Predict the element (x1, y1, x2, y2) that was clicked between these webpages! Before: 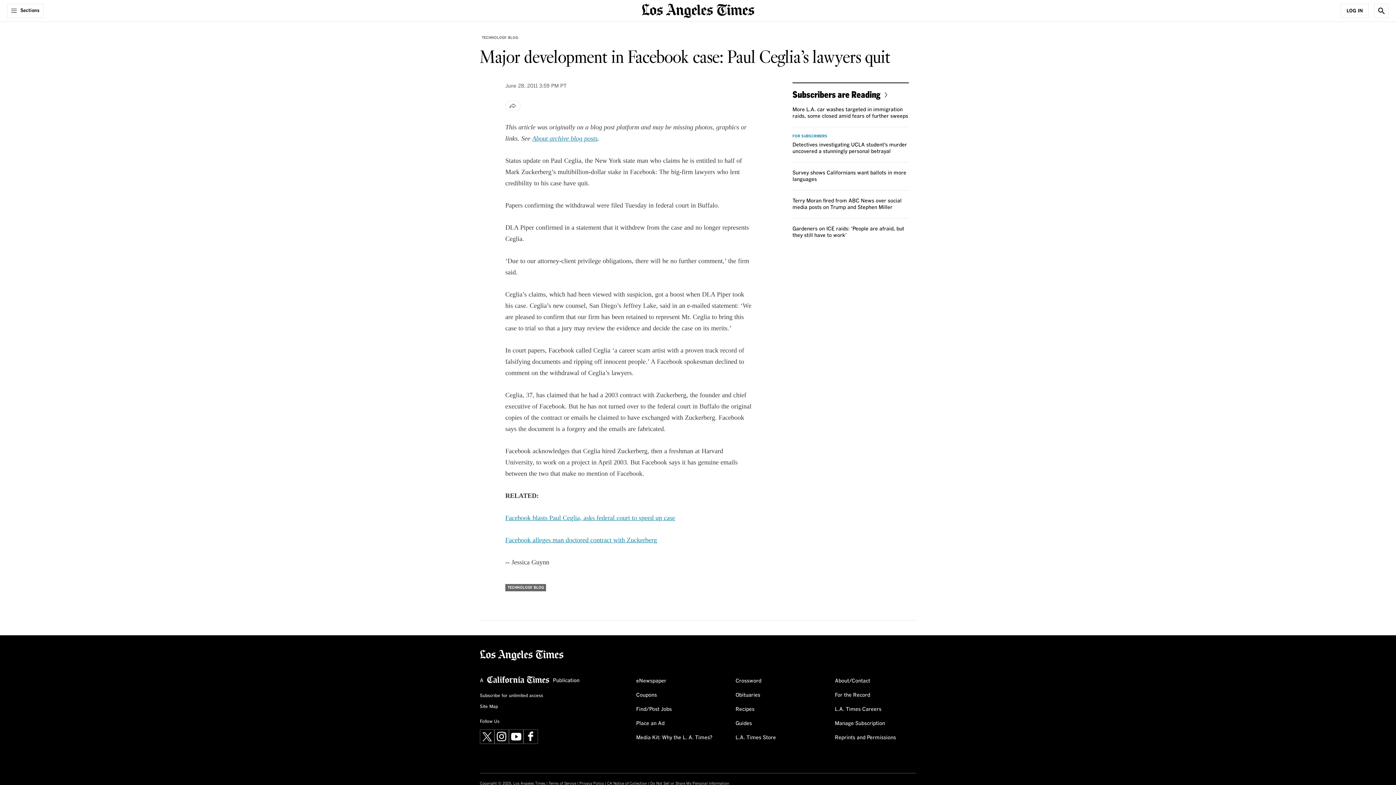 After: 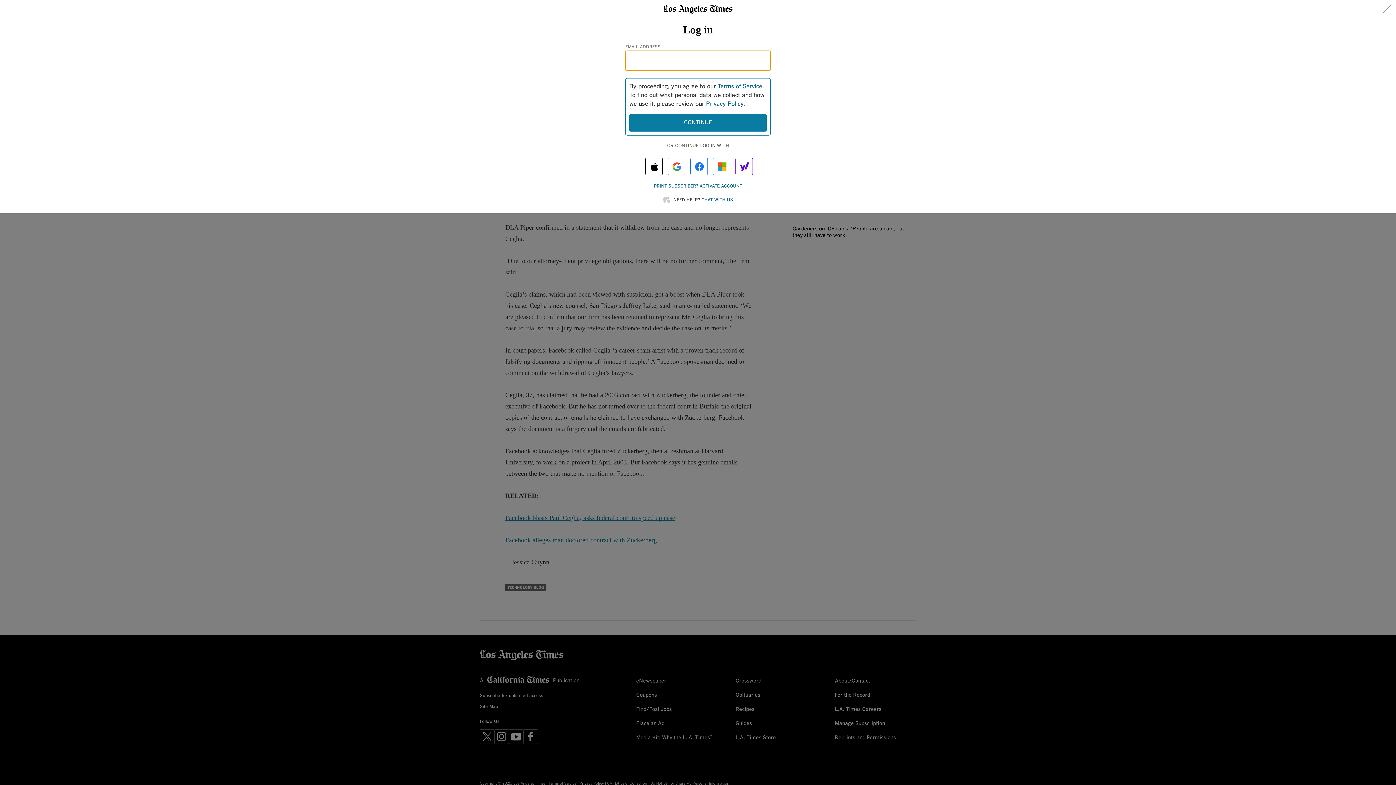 Action: label: Log In bbox: (1341, 3, 1369, 18)